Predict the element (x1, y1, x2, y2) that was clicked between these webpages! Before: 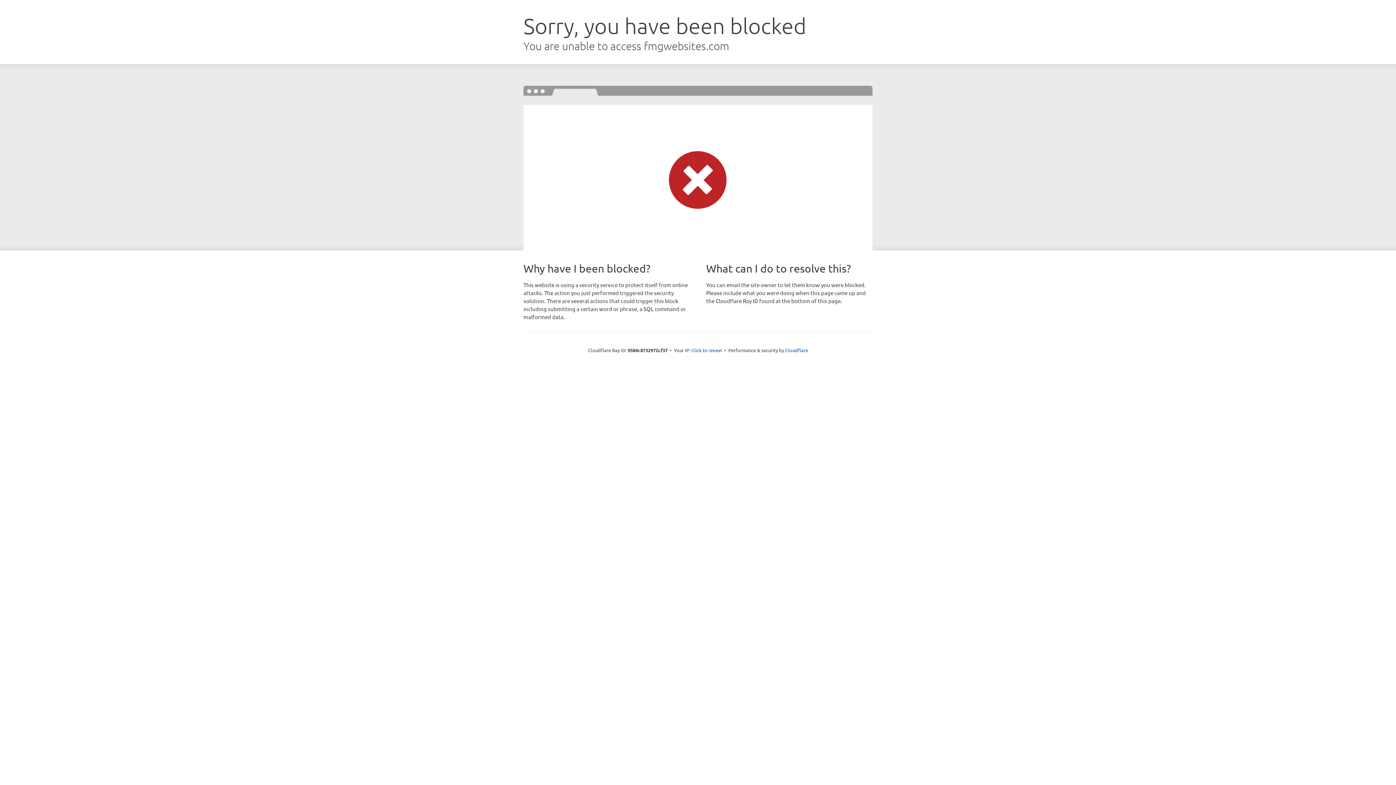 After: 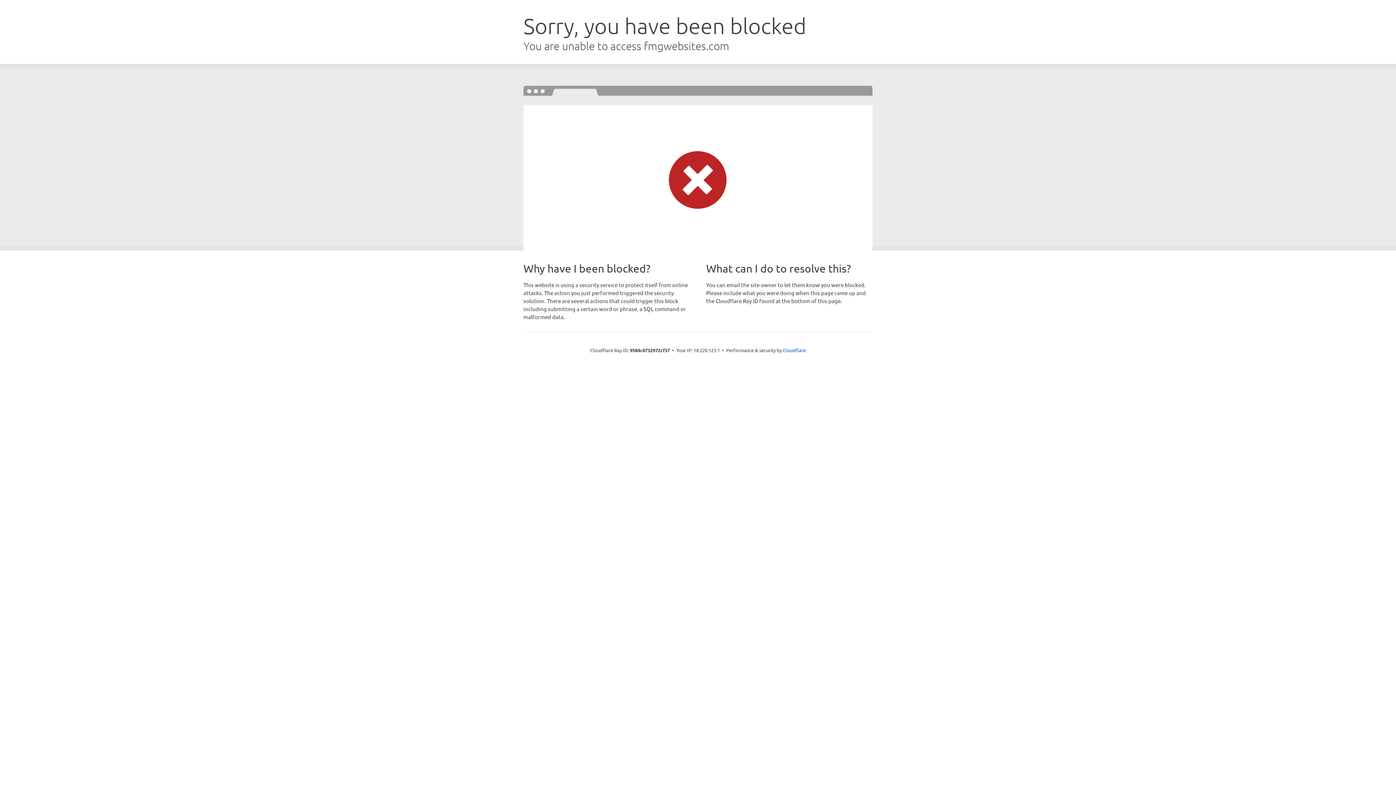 Action: label: Click to reveal bbox: (691, 346, 722, 353)